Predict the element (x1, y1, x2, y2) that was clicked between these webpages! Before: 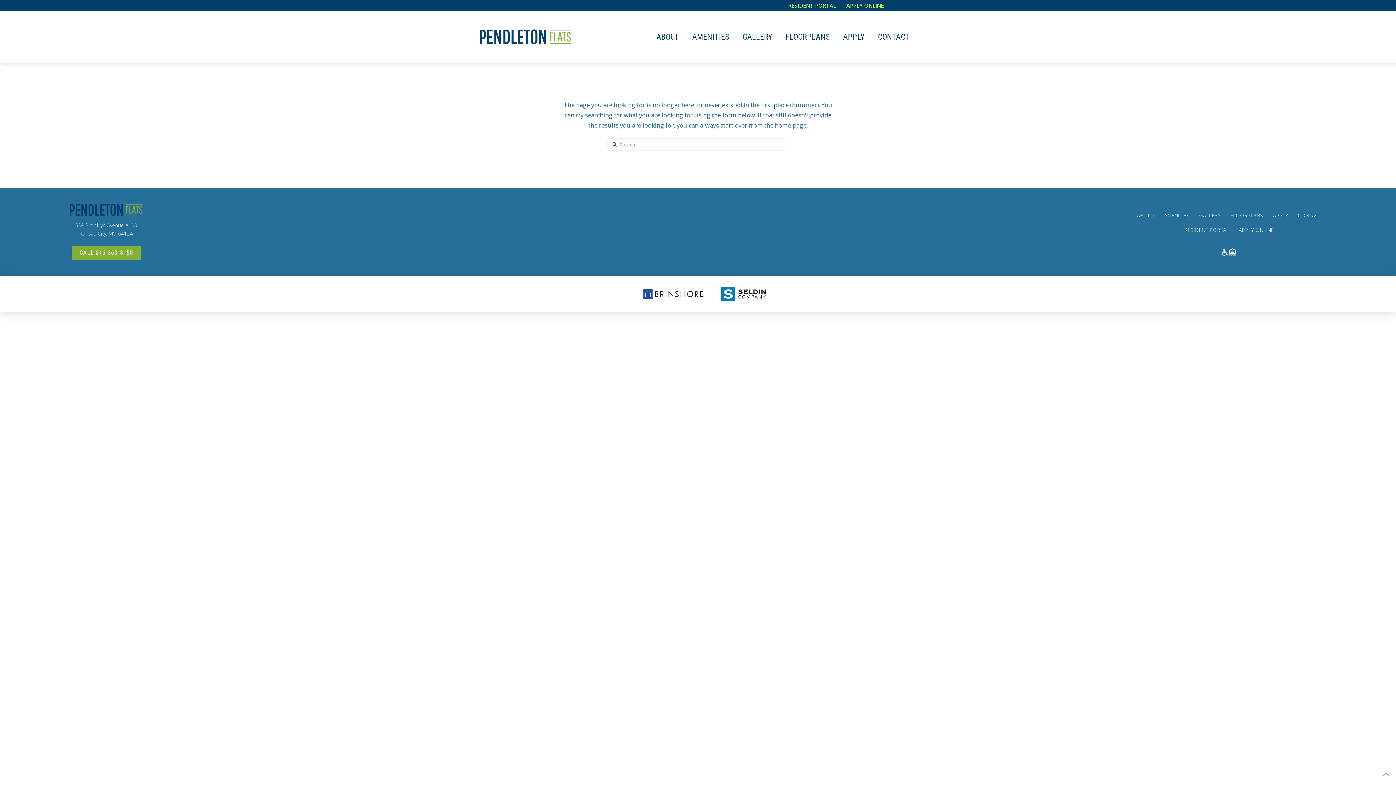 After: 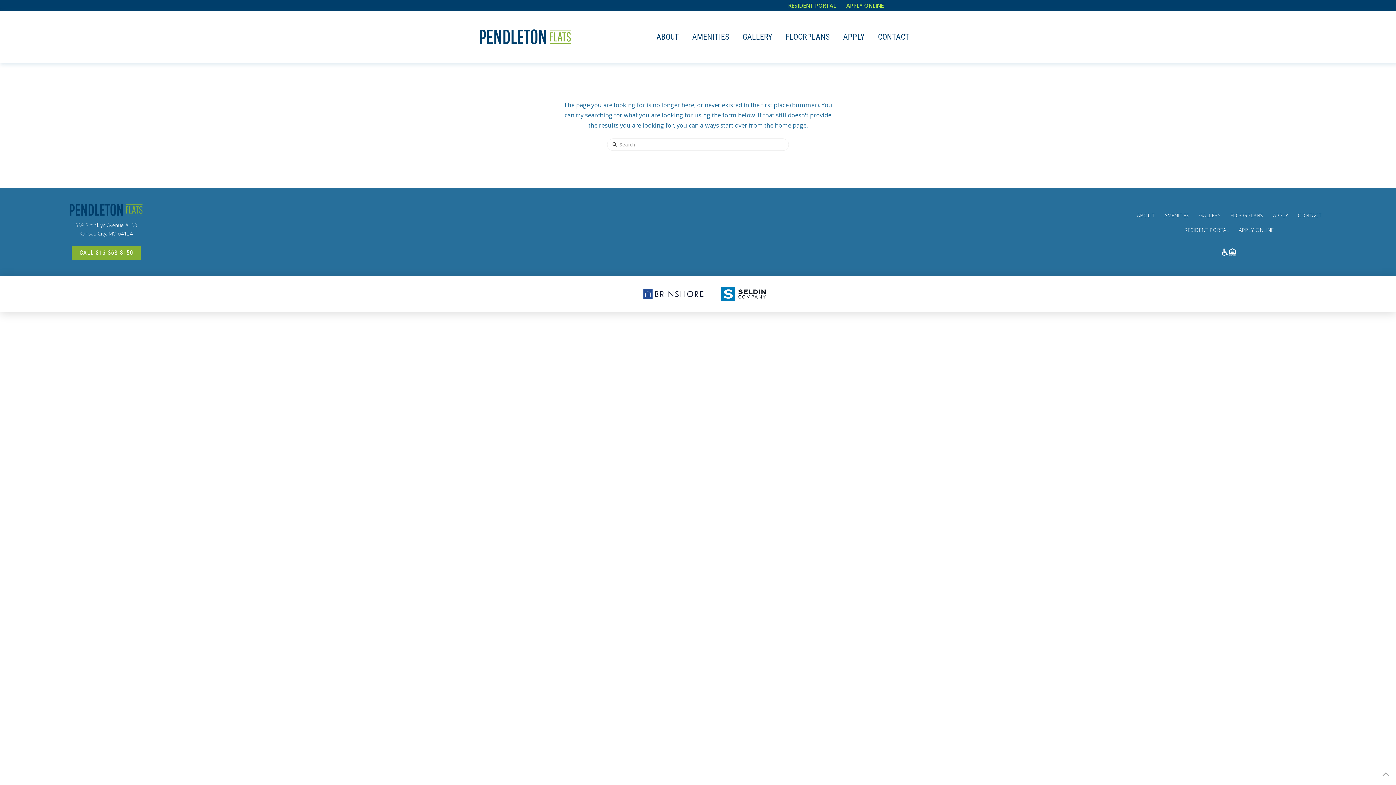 Action: bbox: (629, 289, 720, 298)